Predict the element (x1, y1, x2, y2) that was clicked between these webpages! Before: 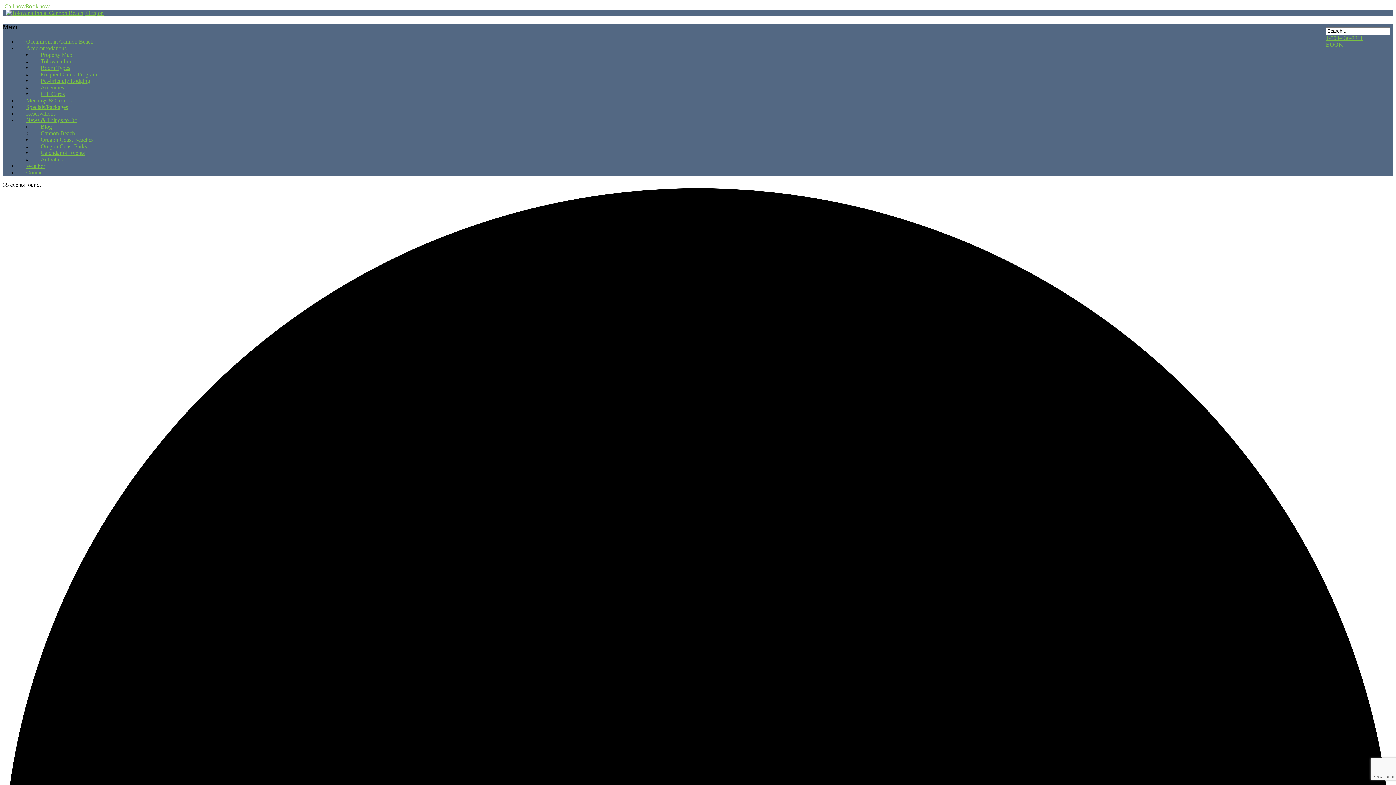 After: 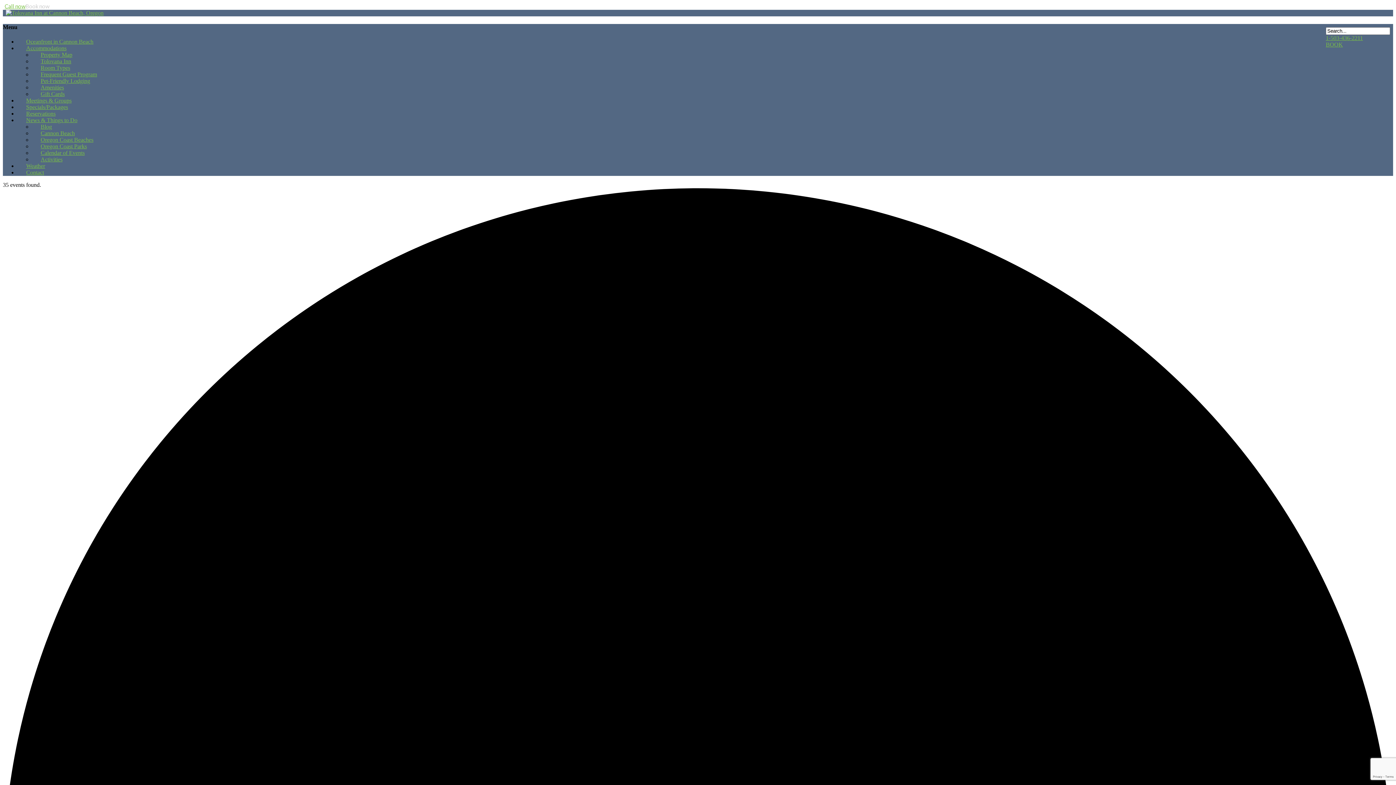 Action: label: Book now bbox: (25, 3, 51, 9)